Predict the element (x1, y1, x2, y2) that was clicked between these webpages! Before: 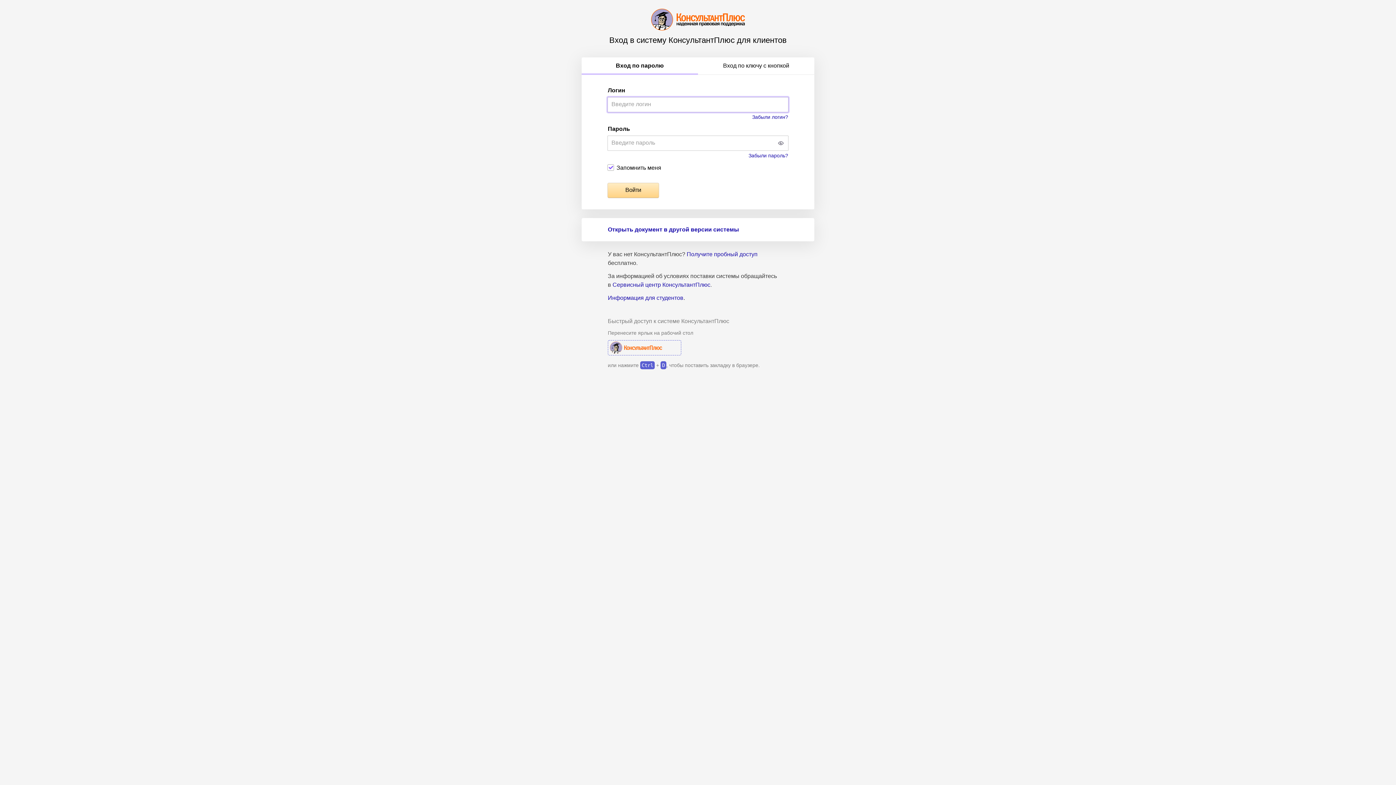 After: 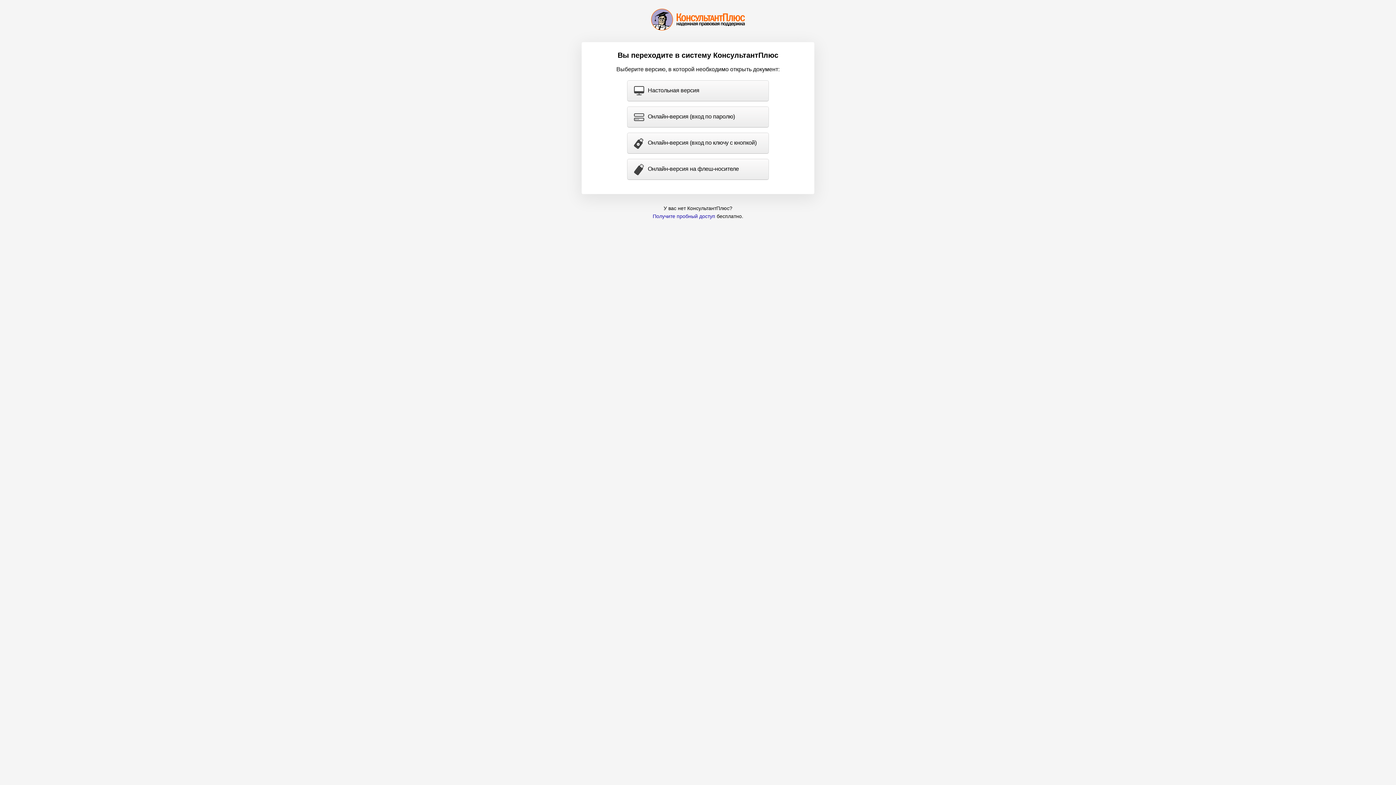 Action: label: Открыть документ в другой версии системы bbox: (608, 226, 739, 232)